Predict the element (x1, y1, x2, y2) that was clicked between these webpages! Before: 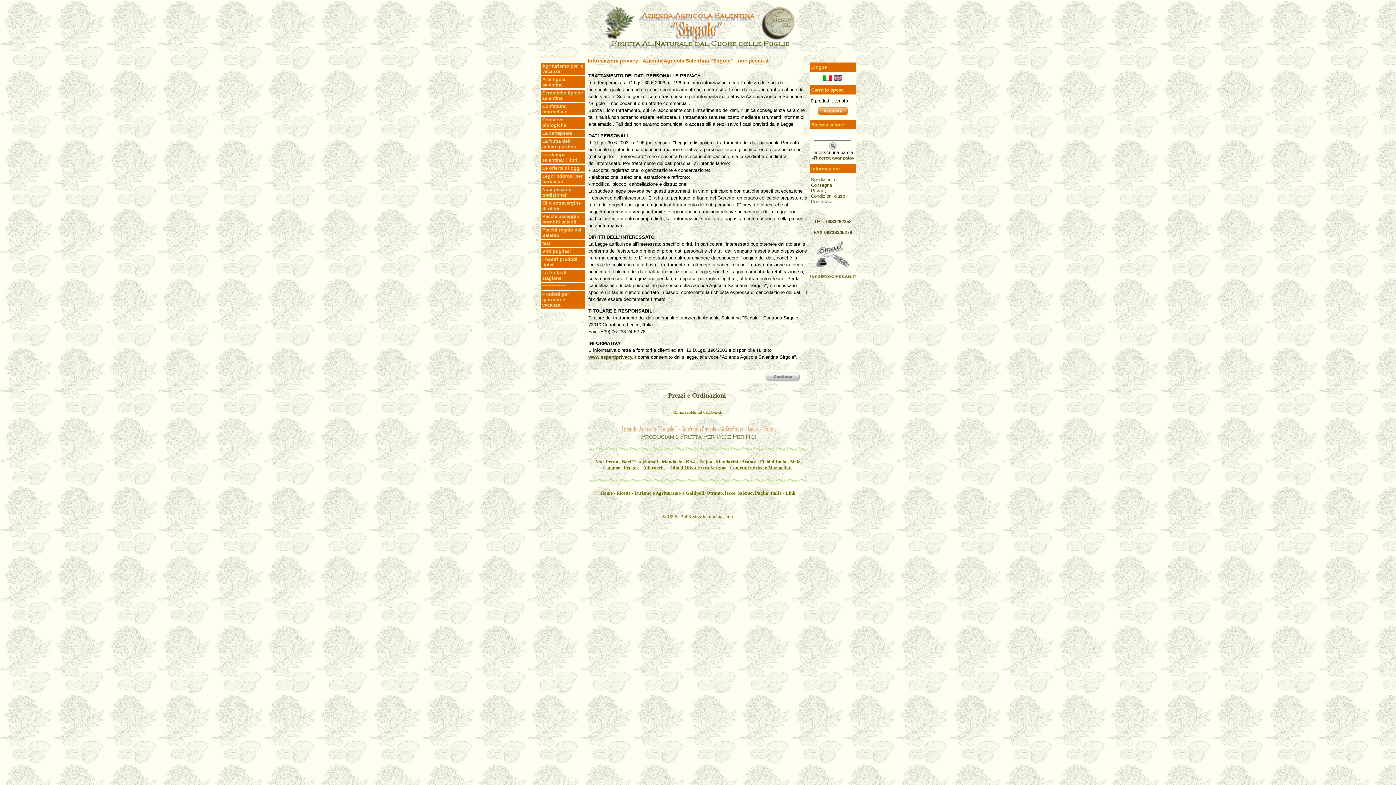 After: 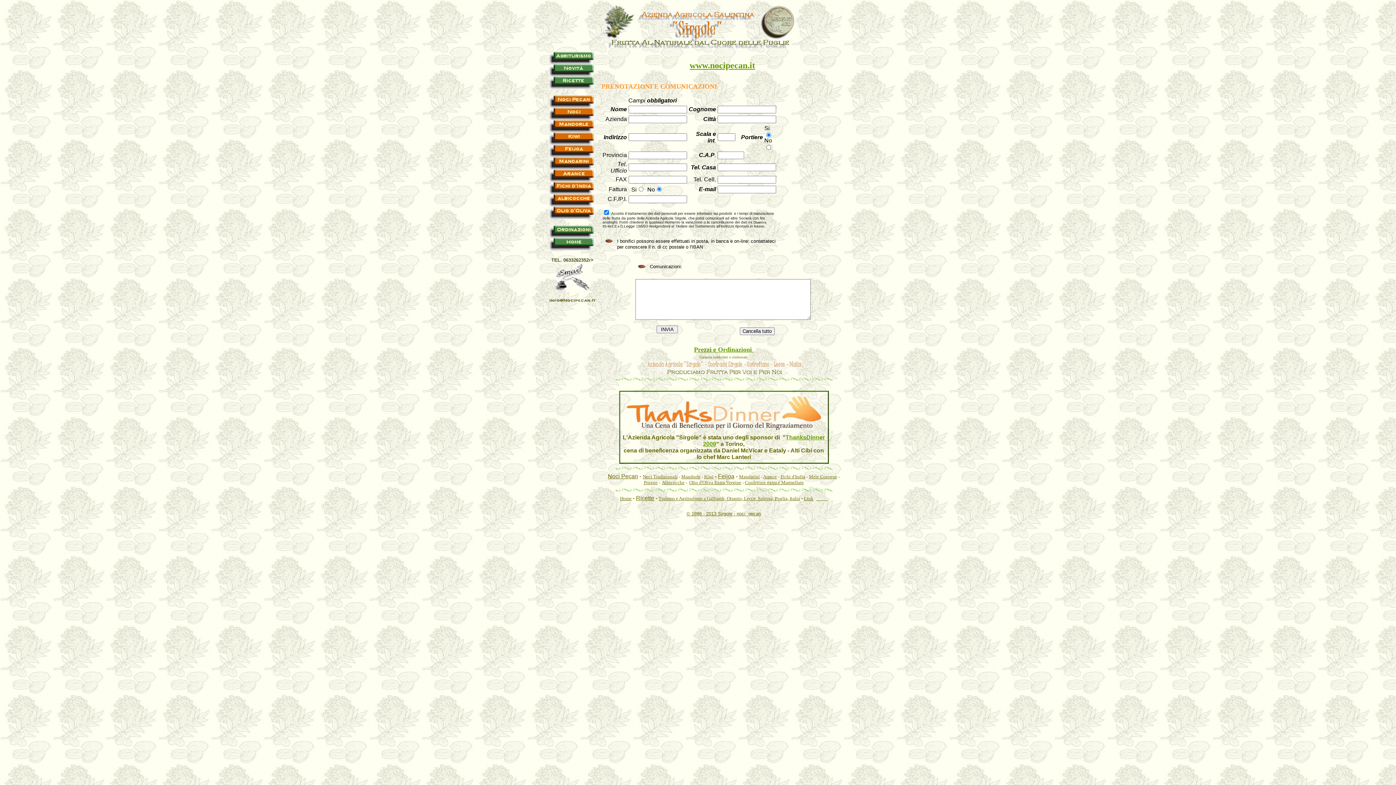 Action: bbox: (730, 465, 792, 470) label: Confetture extra e Marmellate